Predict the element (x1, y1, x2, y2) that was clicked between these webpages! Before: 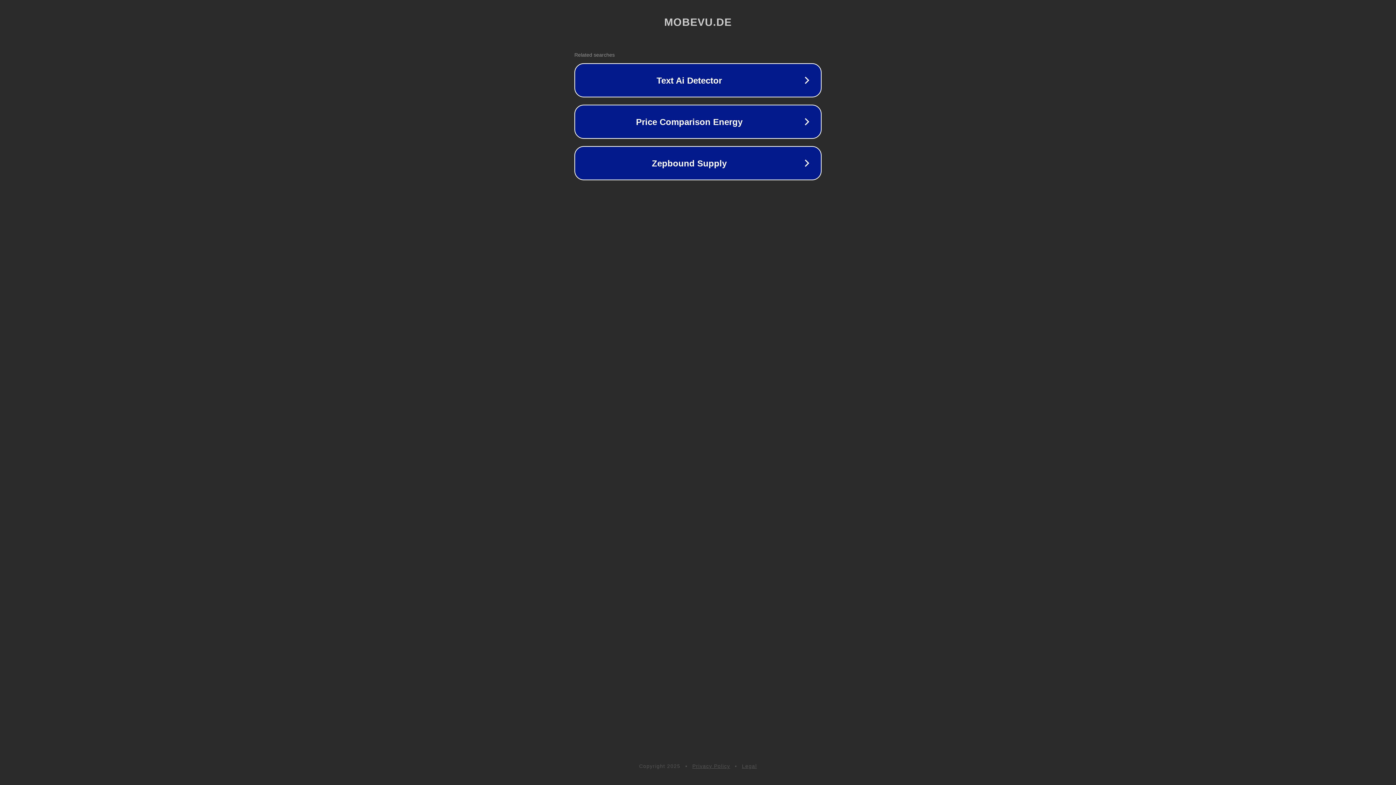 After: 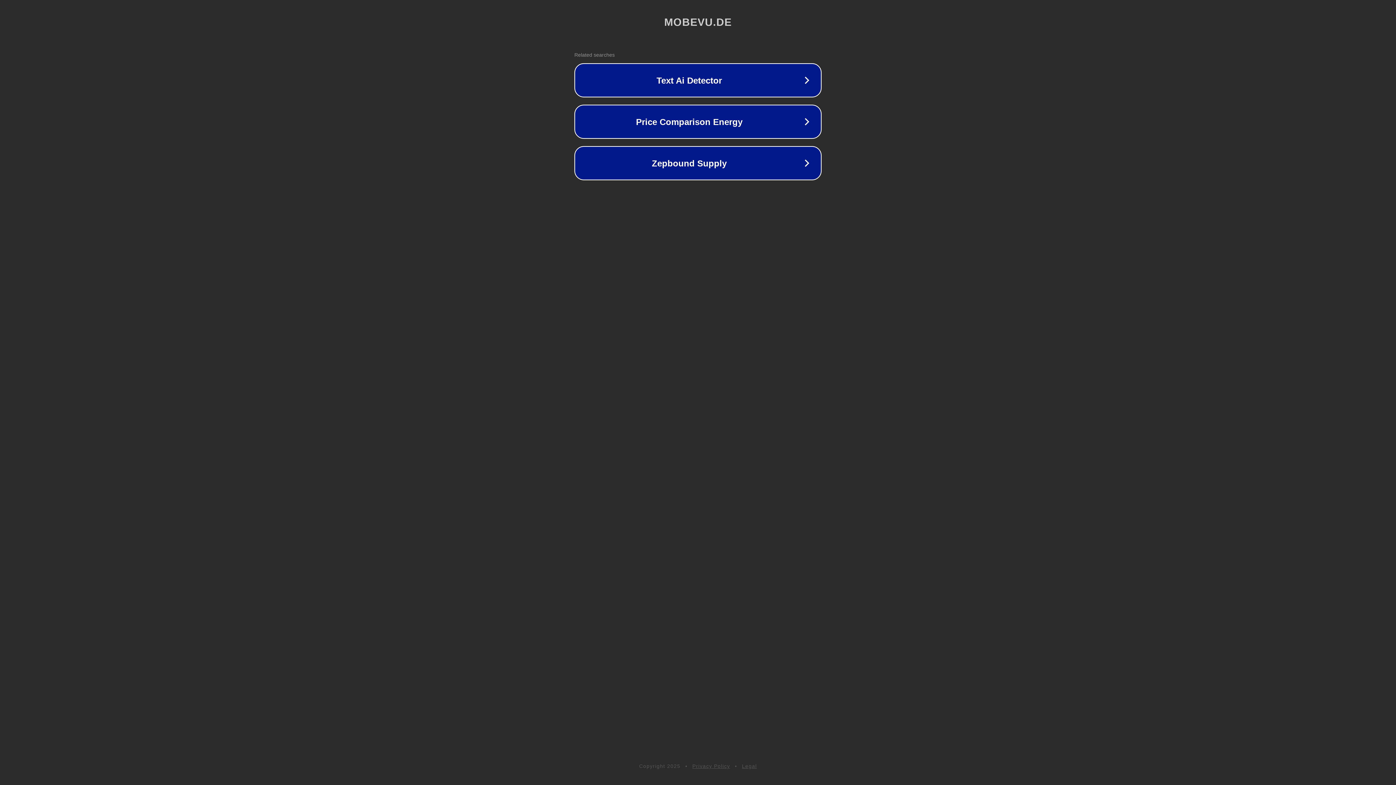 Action: bbox: (692, 763, 730, 769) label: Privacy Policy